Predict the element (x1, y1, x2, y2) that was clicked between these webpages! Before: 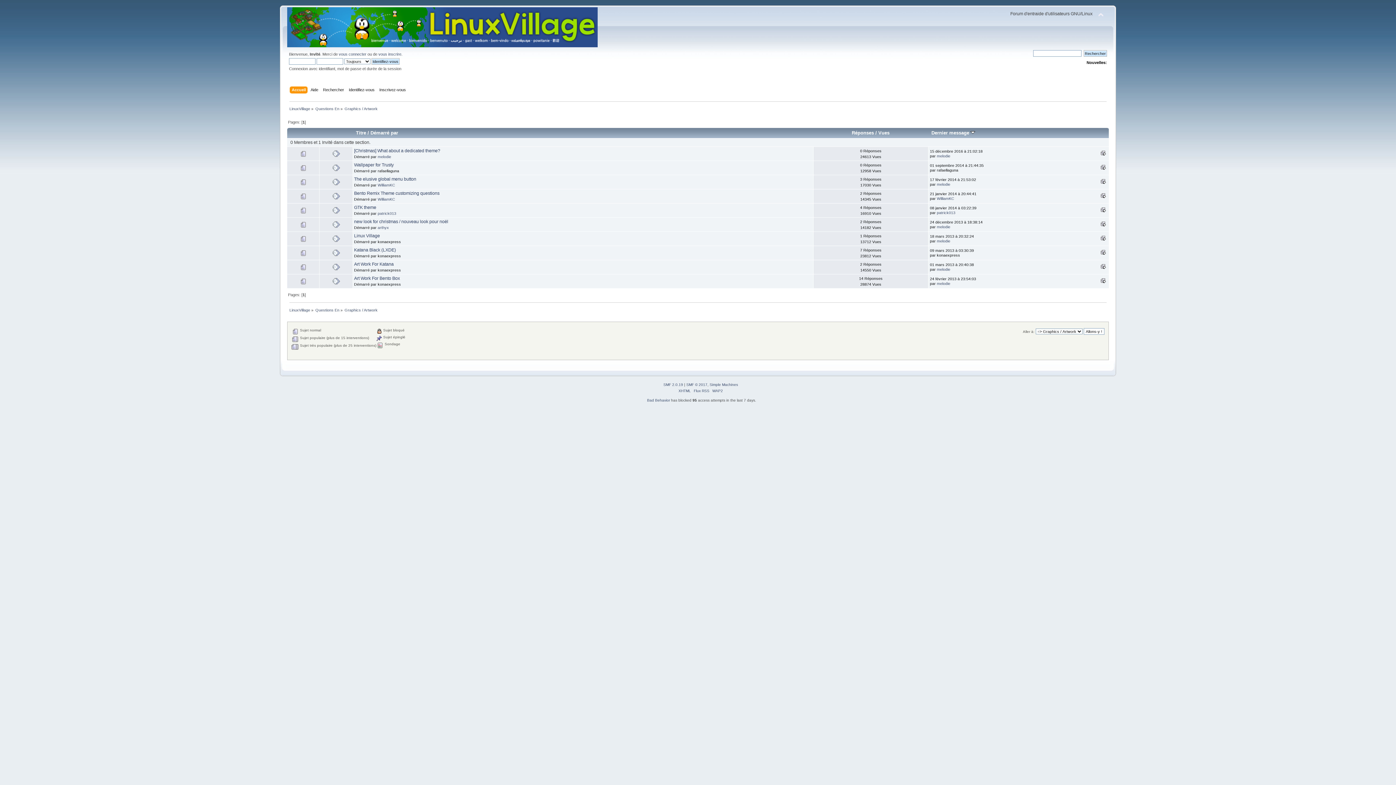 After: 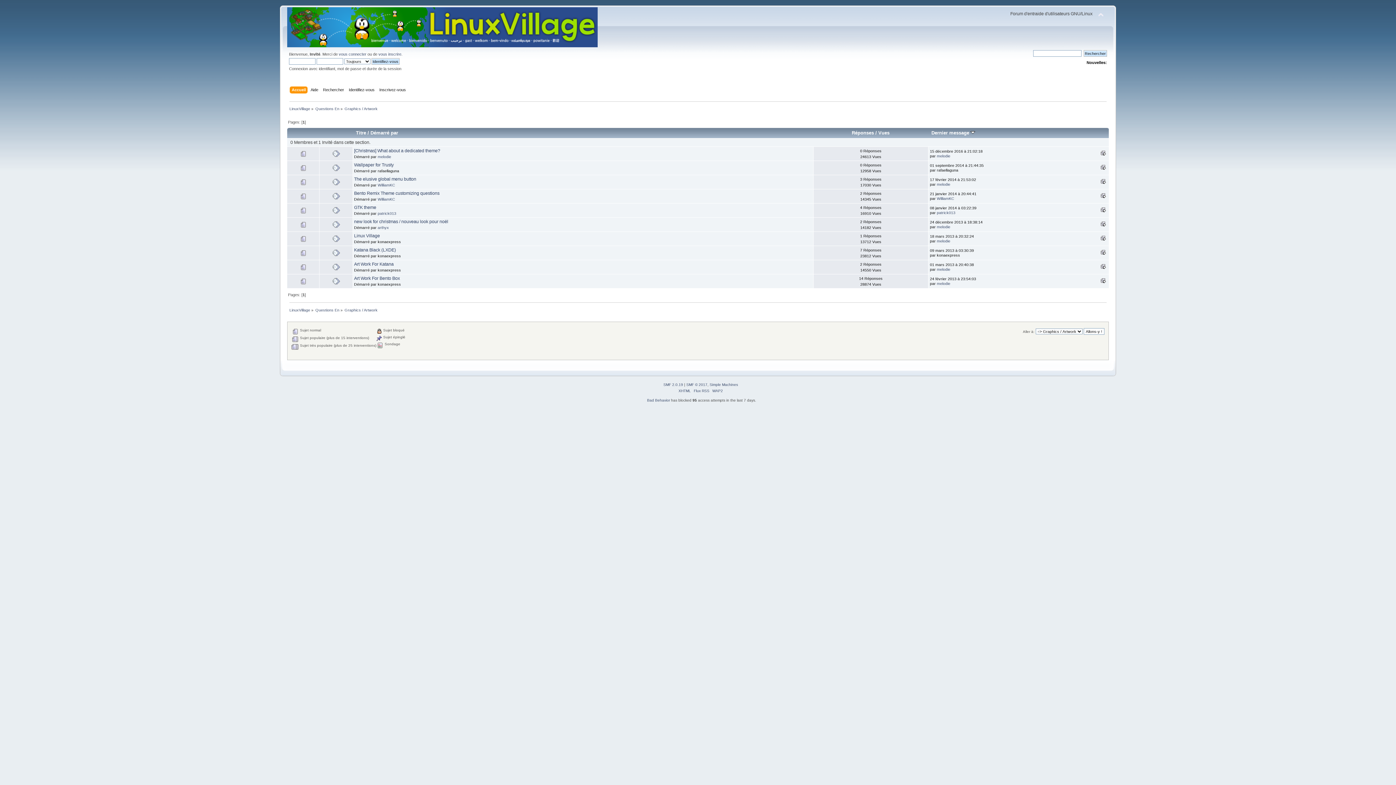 Action: bbox: (344, 307, 377, 312) label: Graphics / Artwork